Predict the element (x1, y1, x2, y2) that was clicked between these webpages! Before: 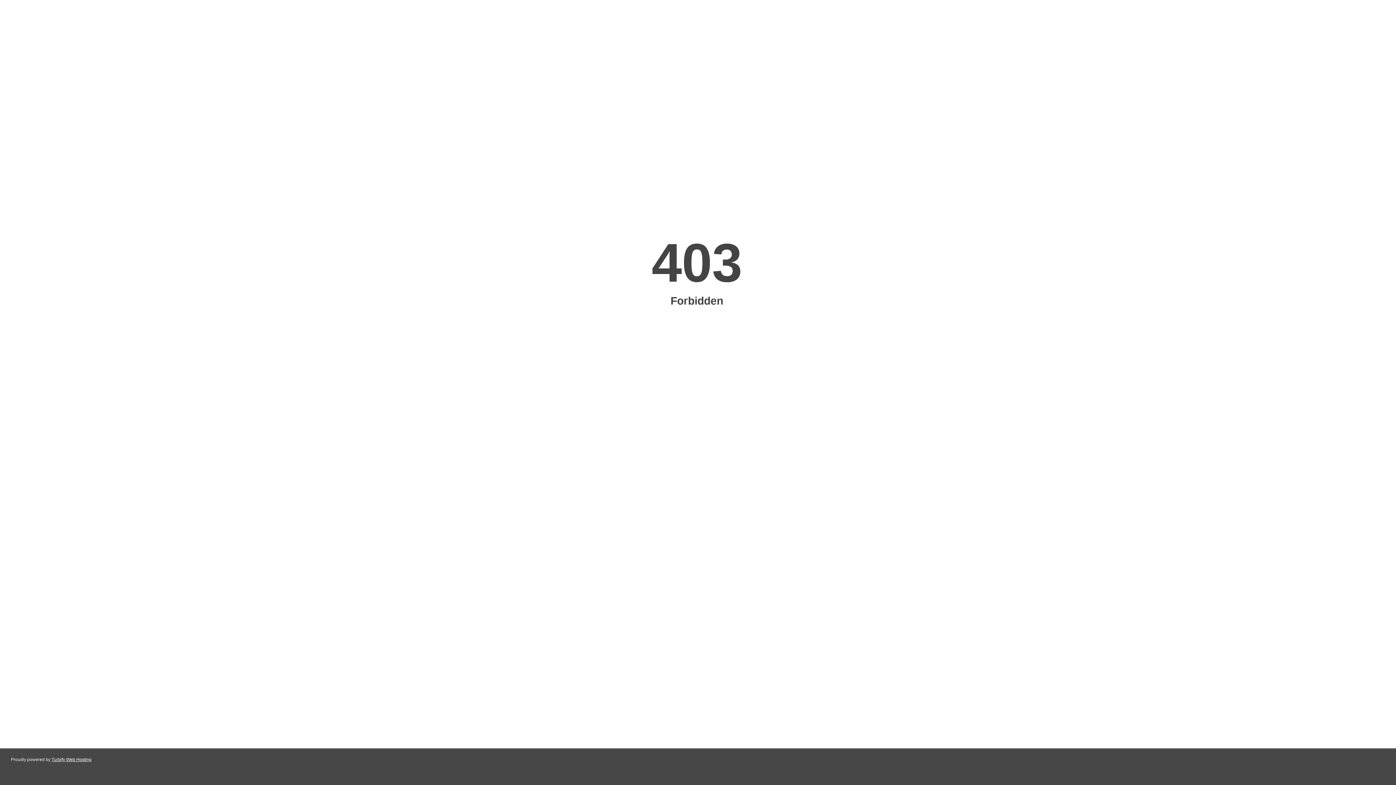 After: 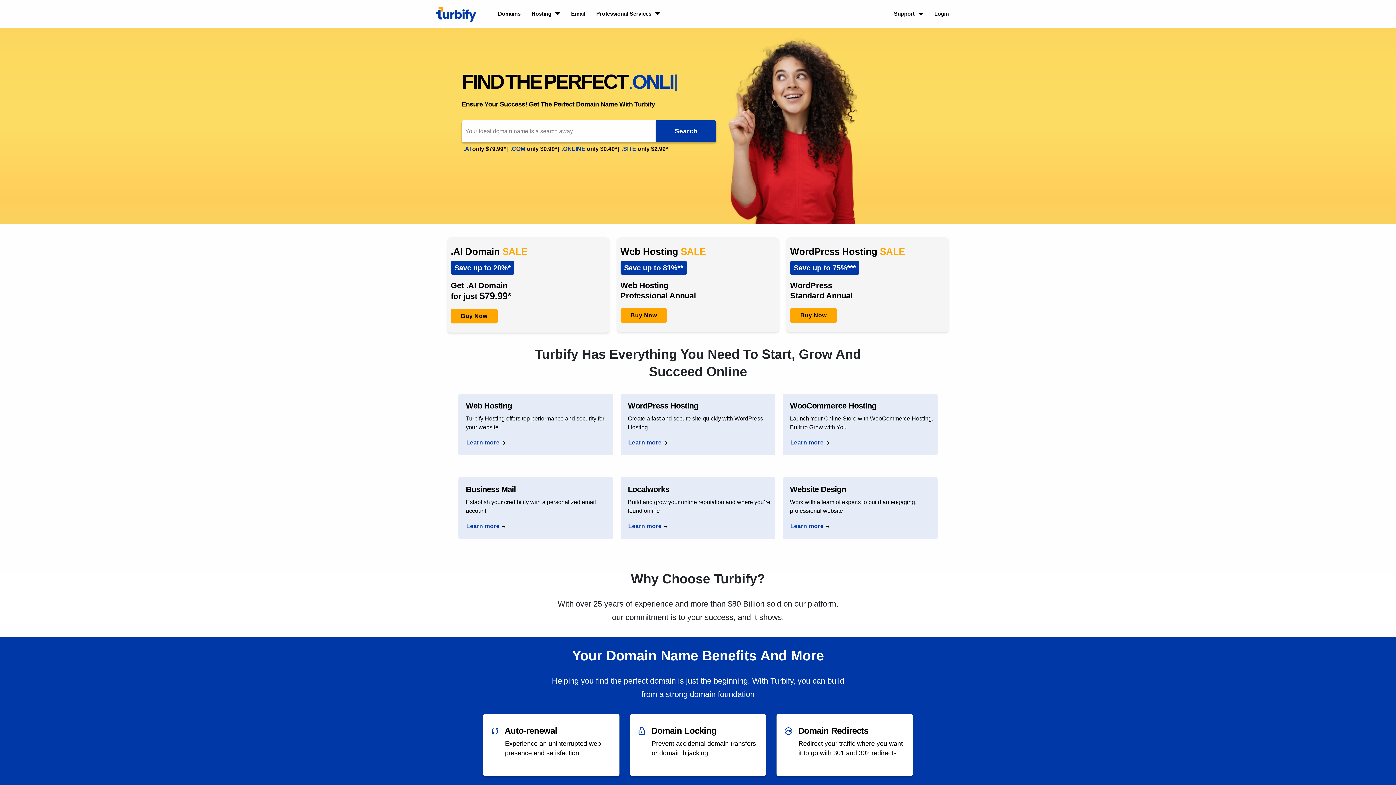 Action: bbox: (51, 757, 91, 762) label: Turbify Web Hosting